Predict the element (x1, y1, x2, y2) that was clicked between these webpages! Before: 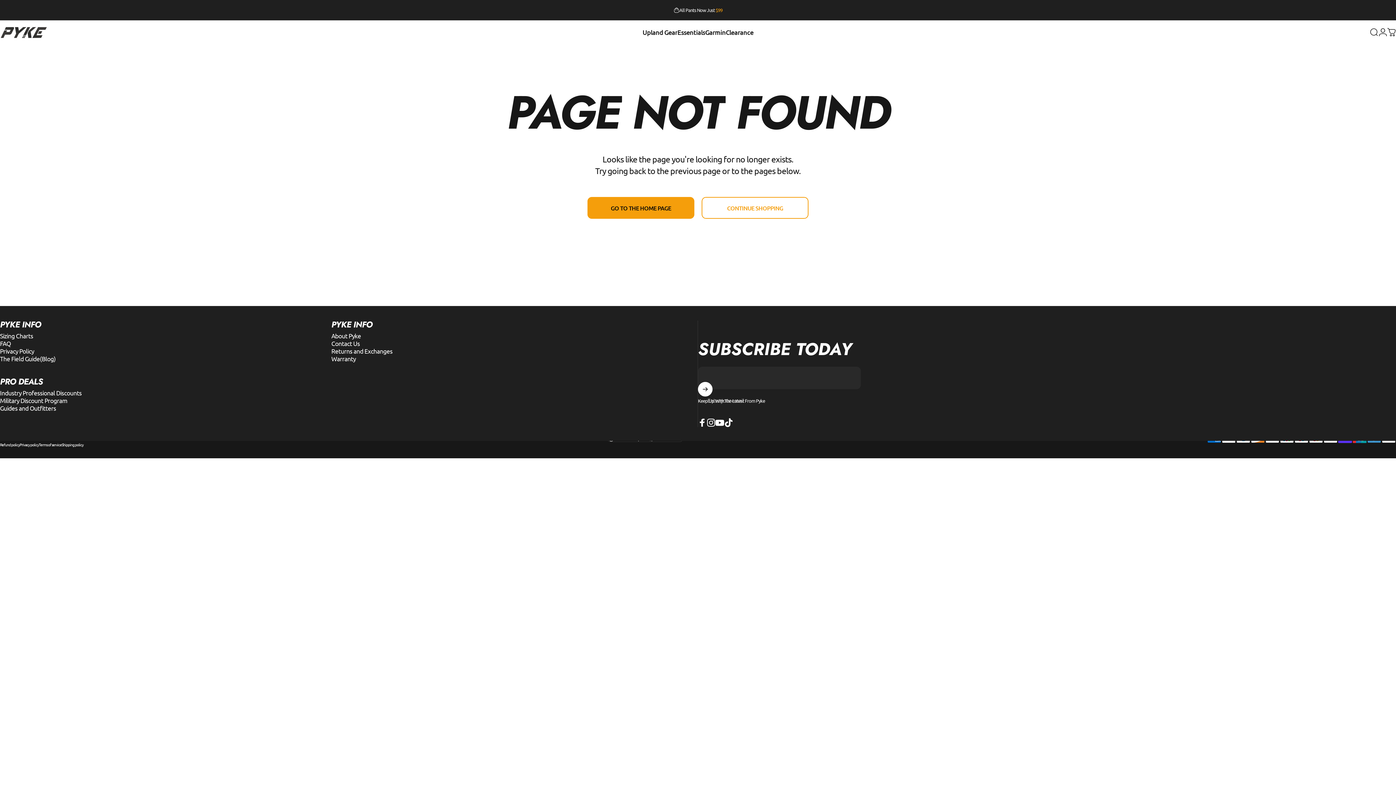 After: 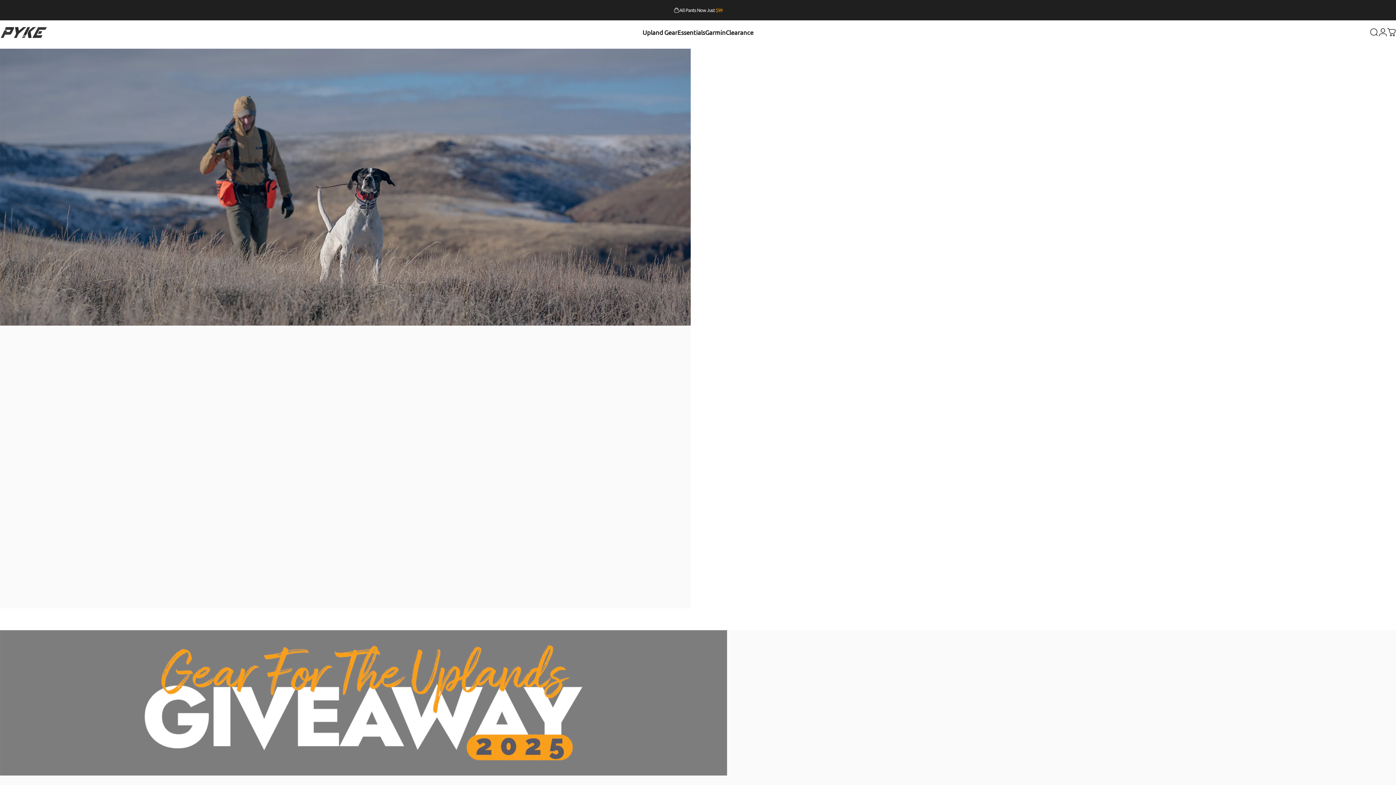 Action: bbox: (0, 26, 47, 38) label: Pyke Gear